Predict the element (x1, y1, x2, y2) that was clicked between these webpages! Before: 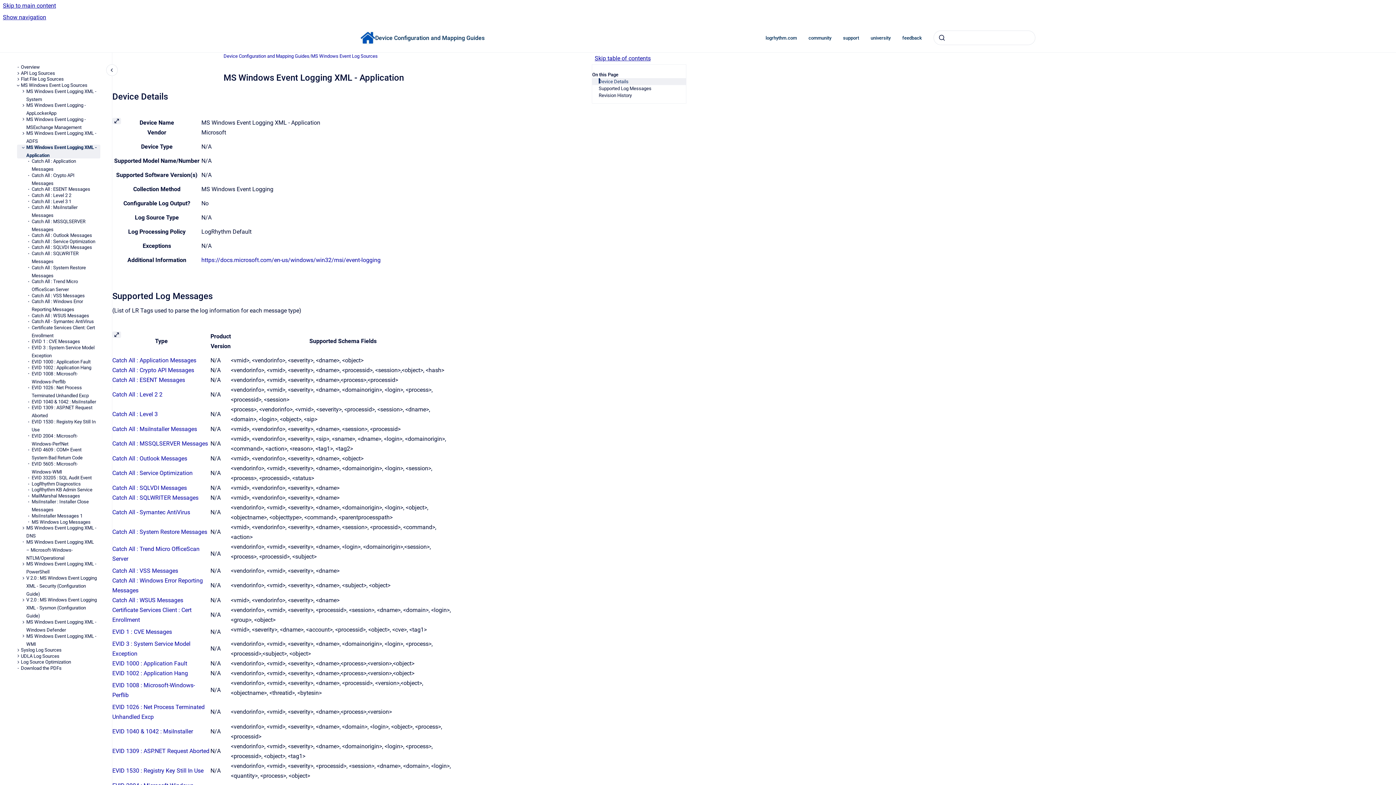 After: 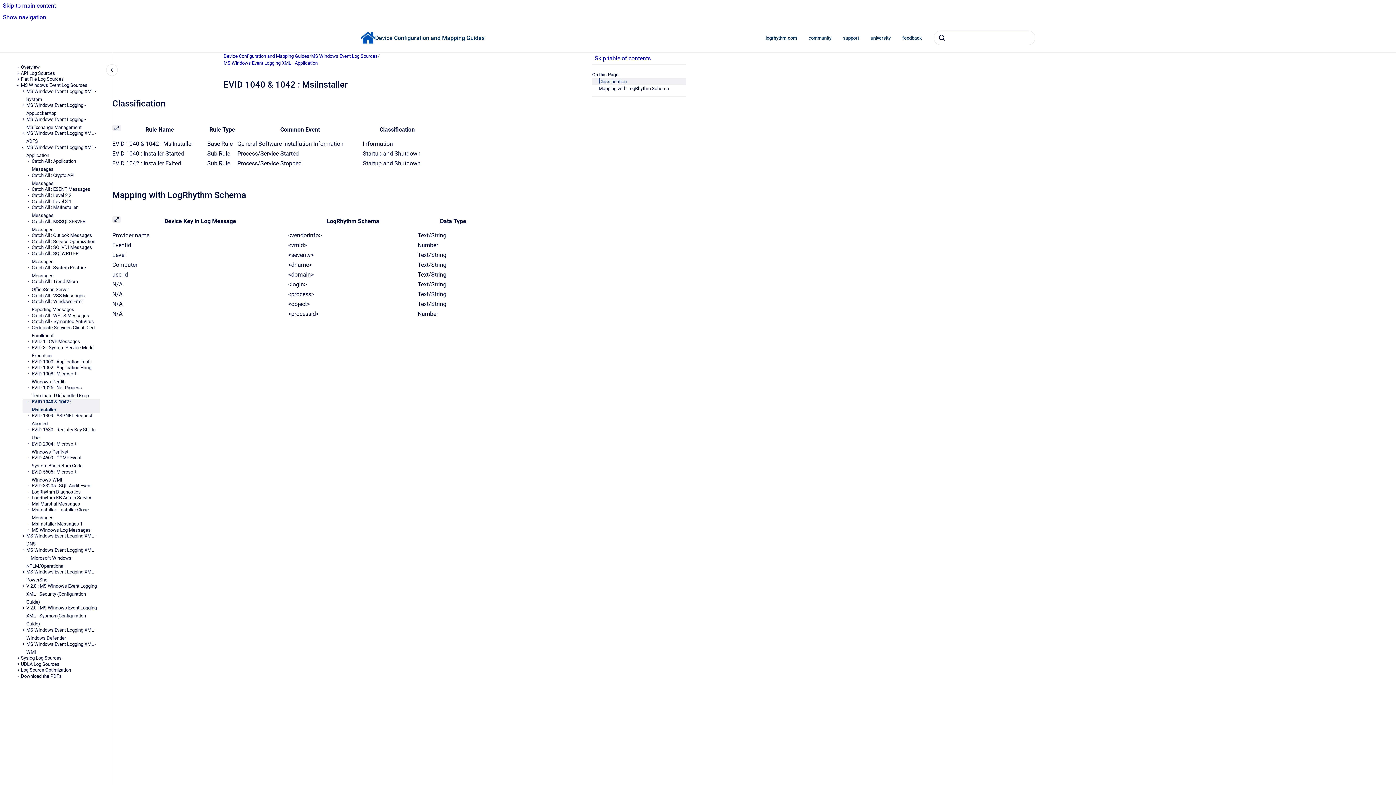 Action: bbox: (112, 728, 193, 735) label: EVID 1040 & 1042 : MsiInstaller